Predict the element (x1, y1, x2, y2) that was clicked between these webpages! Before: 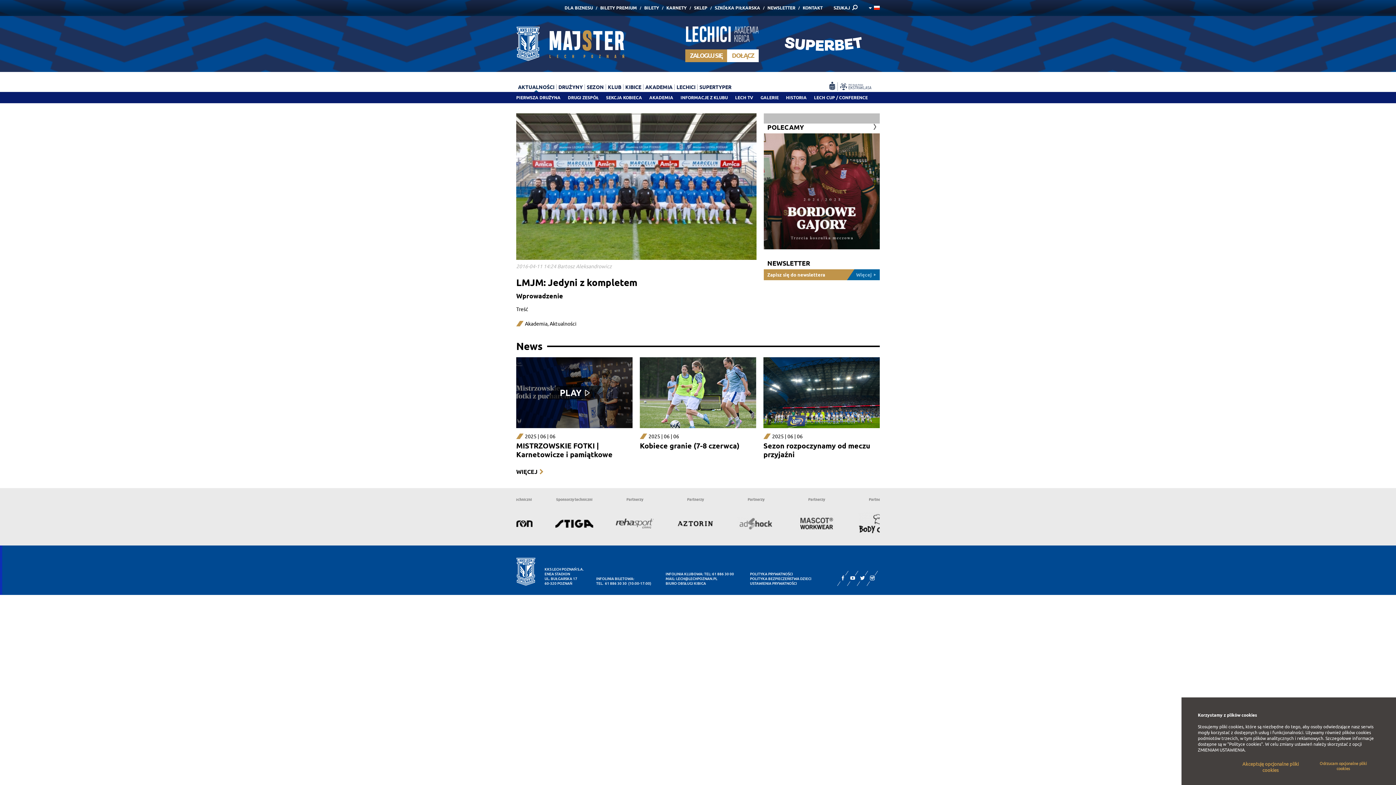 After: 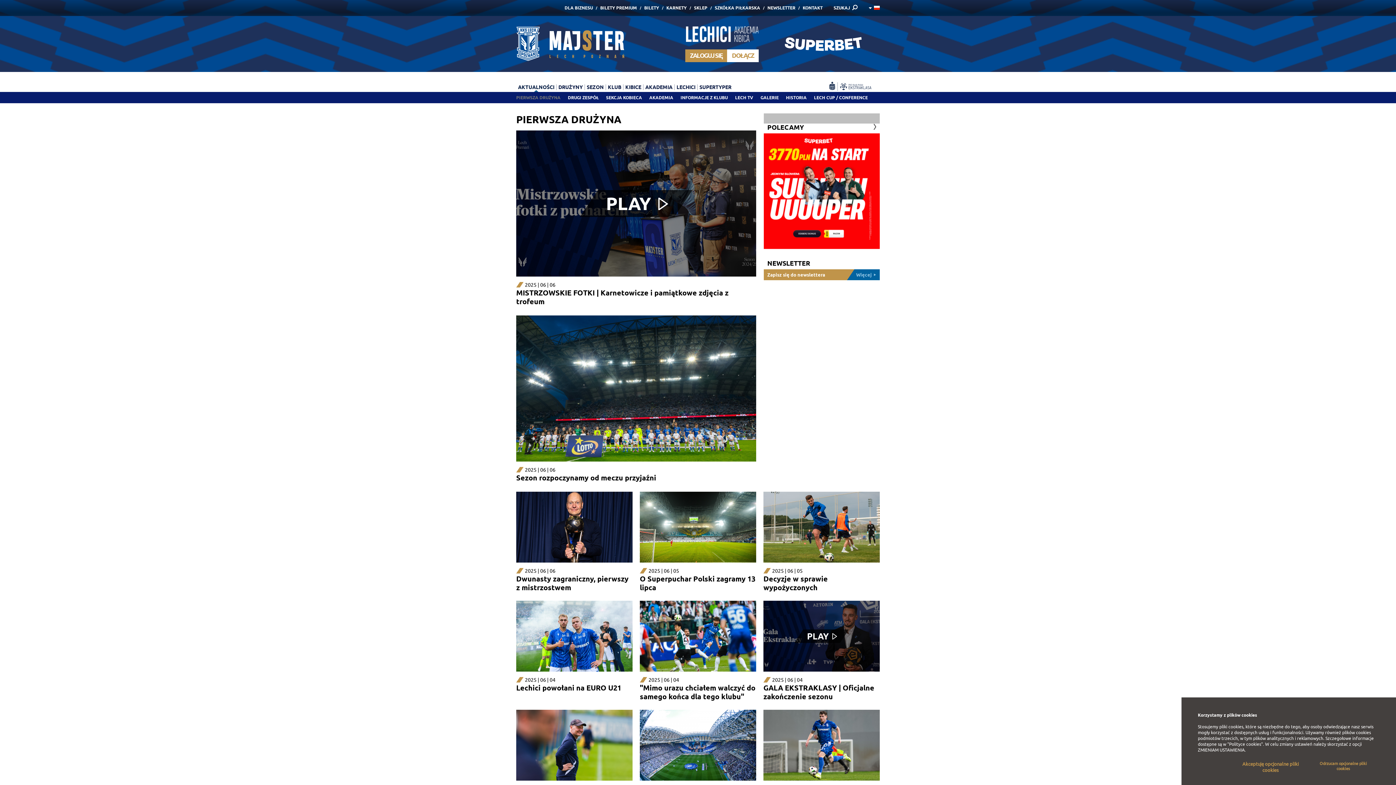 Action: bbox: (516, 94, 560, 100) label: PIERWSZA DRUŻYNA